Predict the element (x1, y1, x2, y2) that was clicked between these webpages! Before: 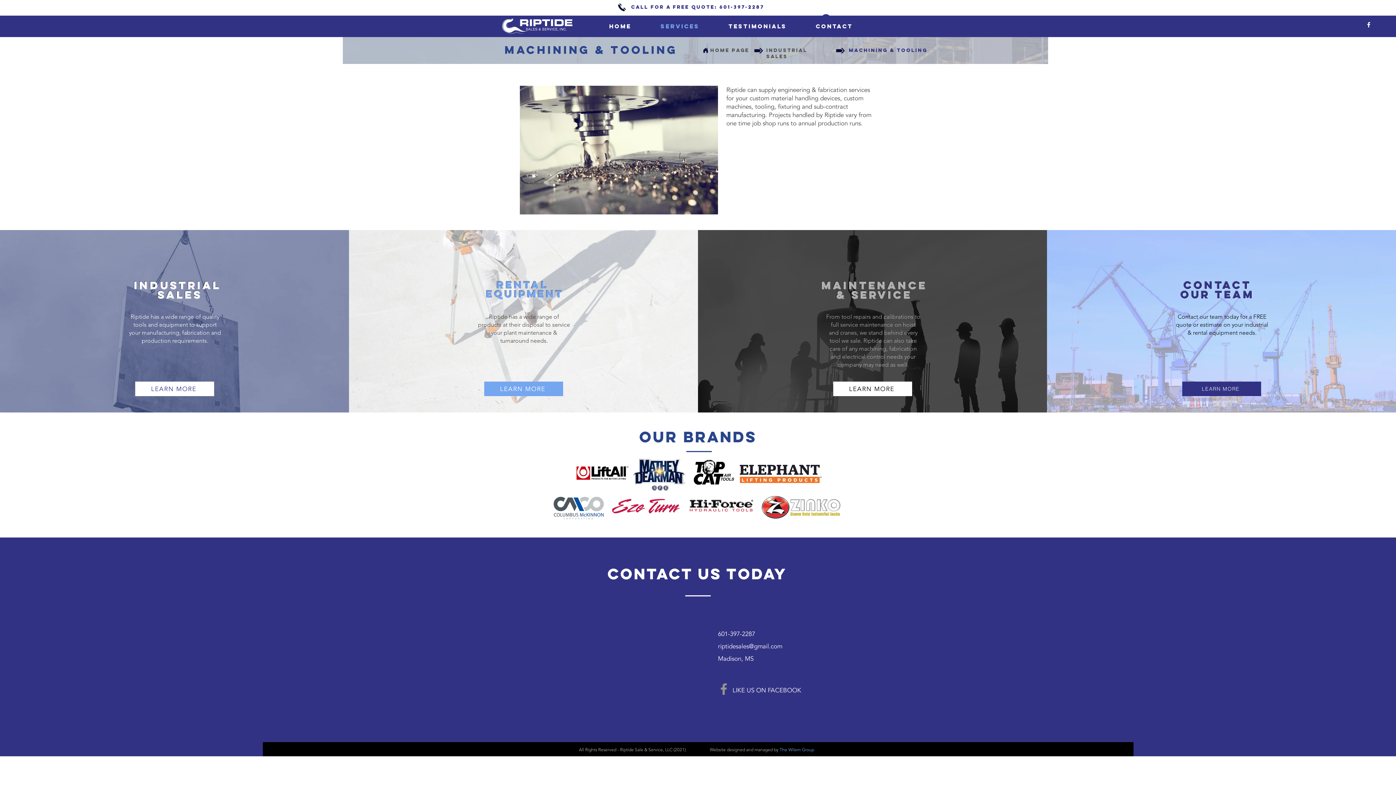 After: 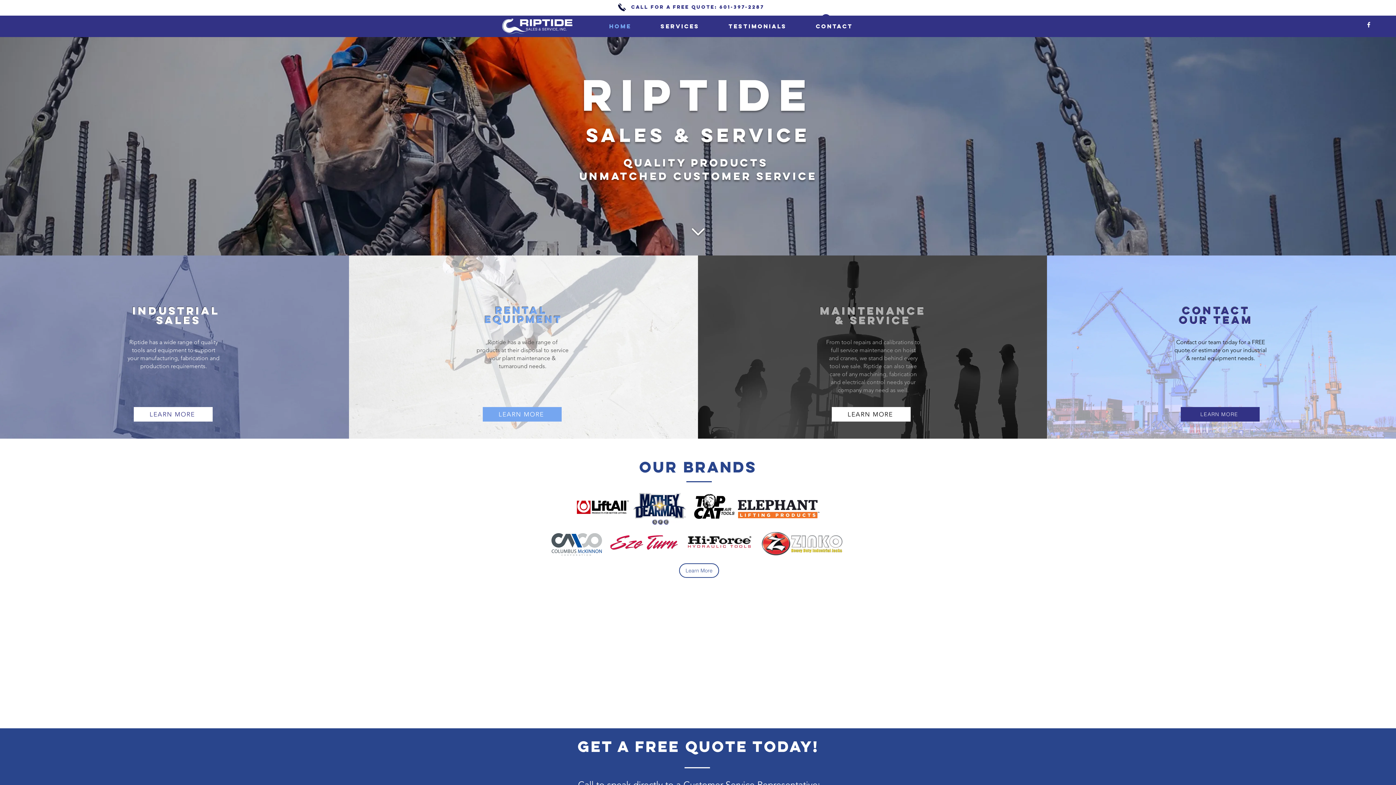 Action: bbox: (710, 47, 749, 53) label: Home page